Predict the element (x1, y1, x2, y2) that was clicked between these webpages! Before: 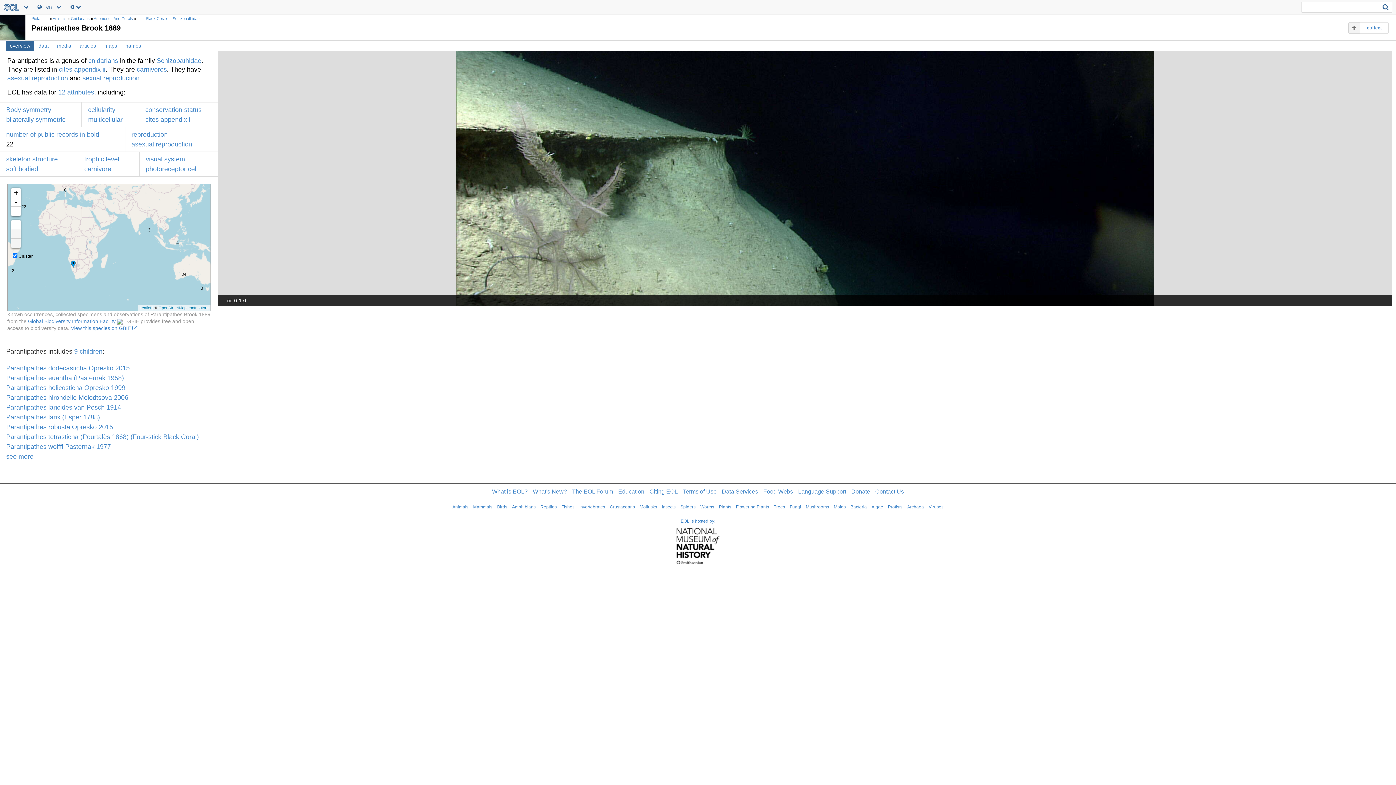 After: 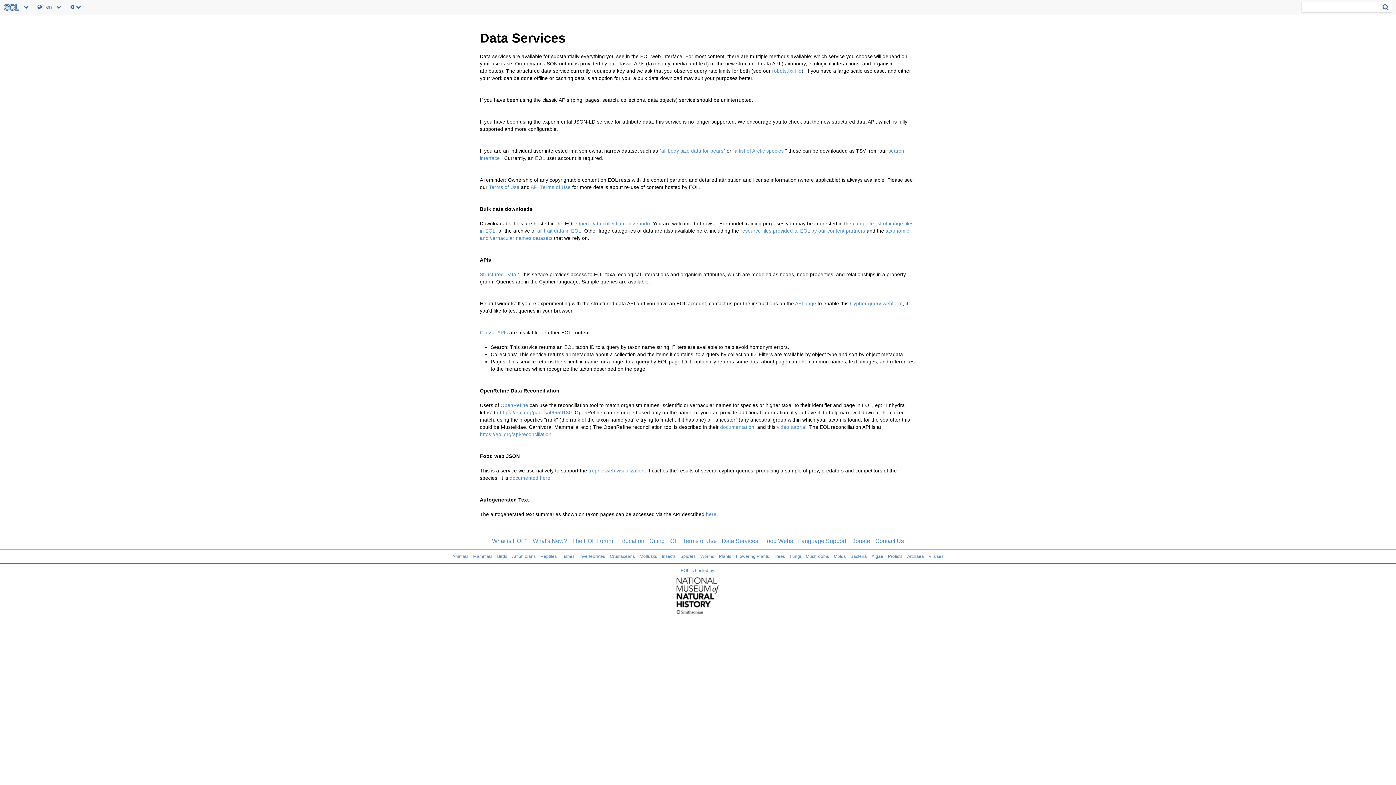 Action: bbox: (722, 488, 758, 494) label: Data Services